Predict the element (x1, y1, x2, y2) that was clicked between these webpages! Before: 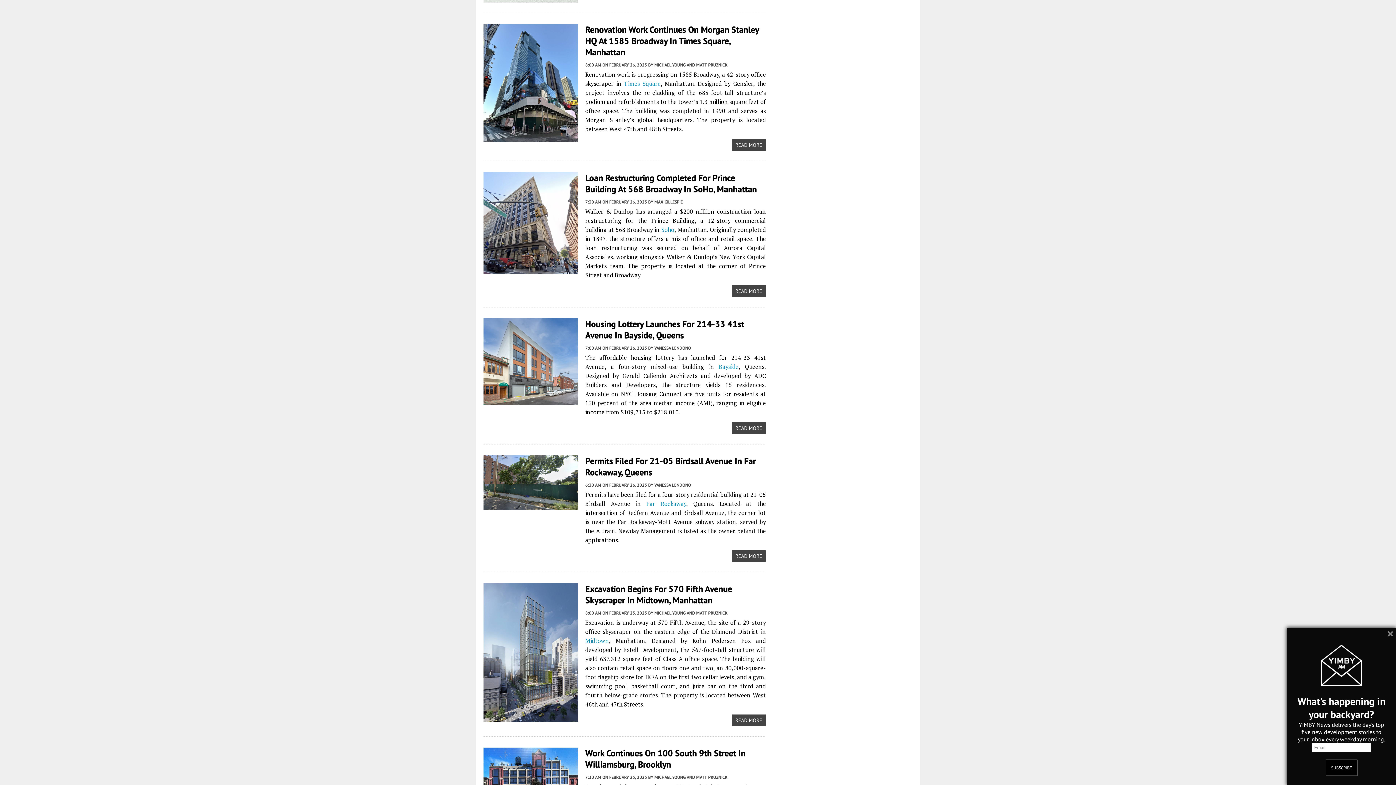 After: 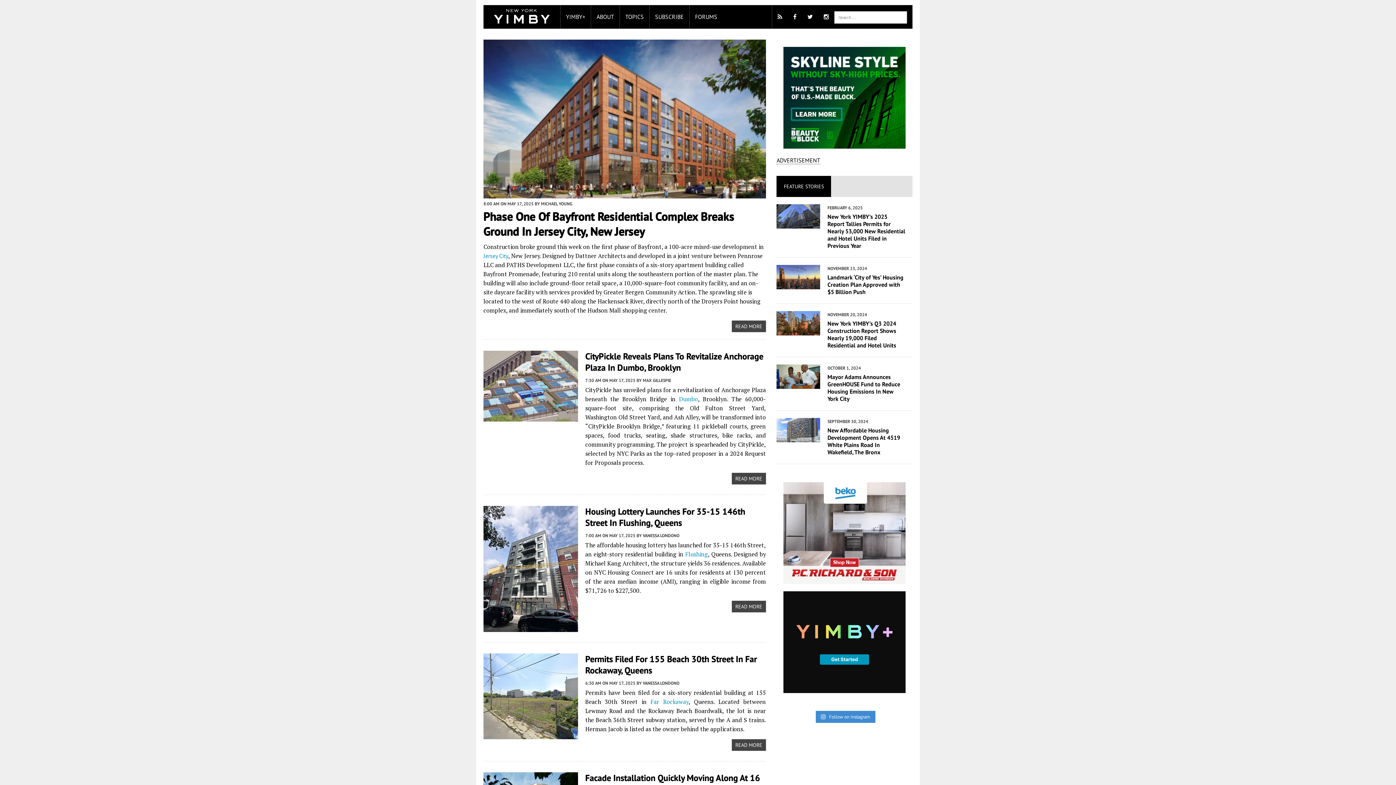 Action: bbox: (483, 6, 560, 26)